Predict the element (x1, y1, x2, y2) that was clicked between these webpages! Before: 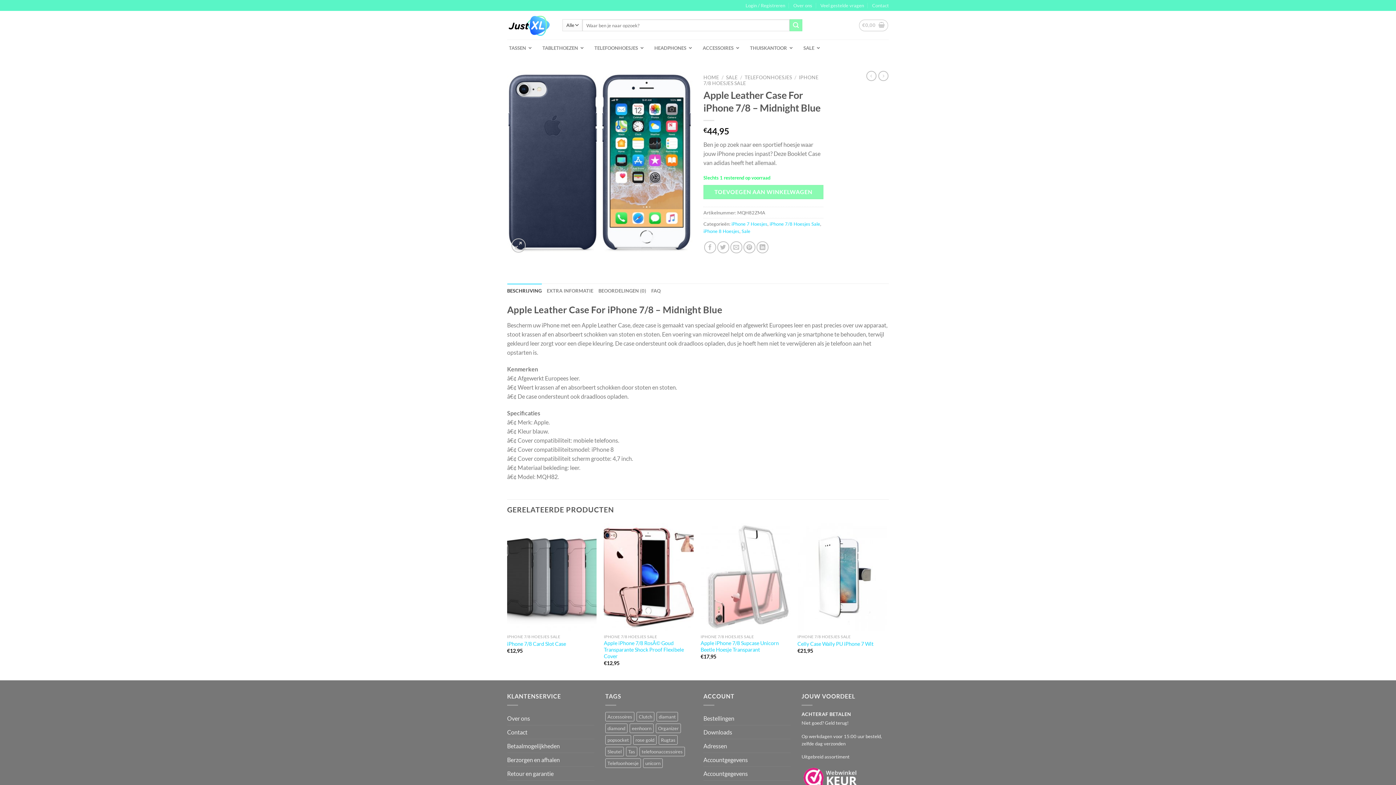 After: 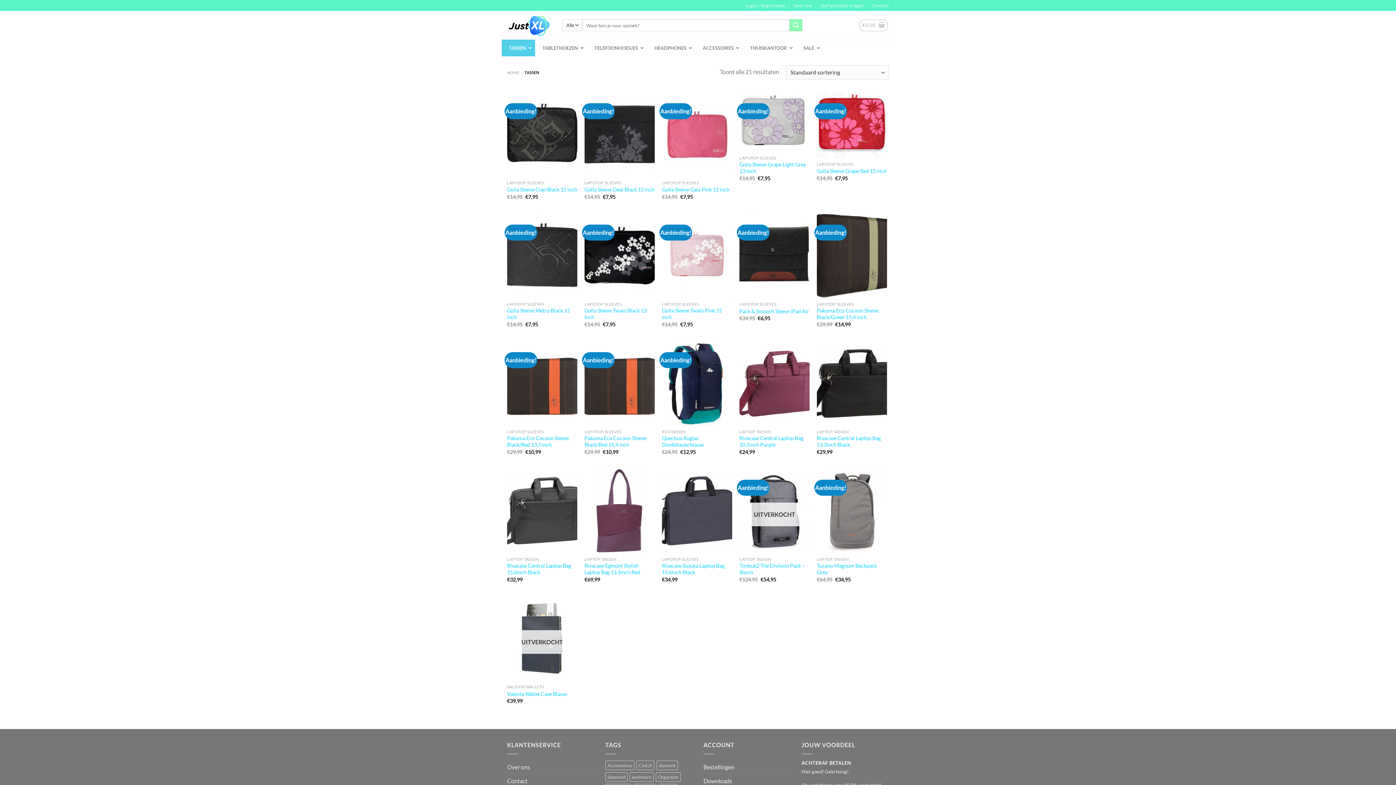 Action: bbox: (501, 39, 535, 56) label: TASSEN